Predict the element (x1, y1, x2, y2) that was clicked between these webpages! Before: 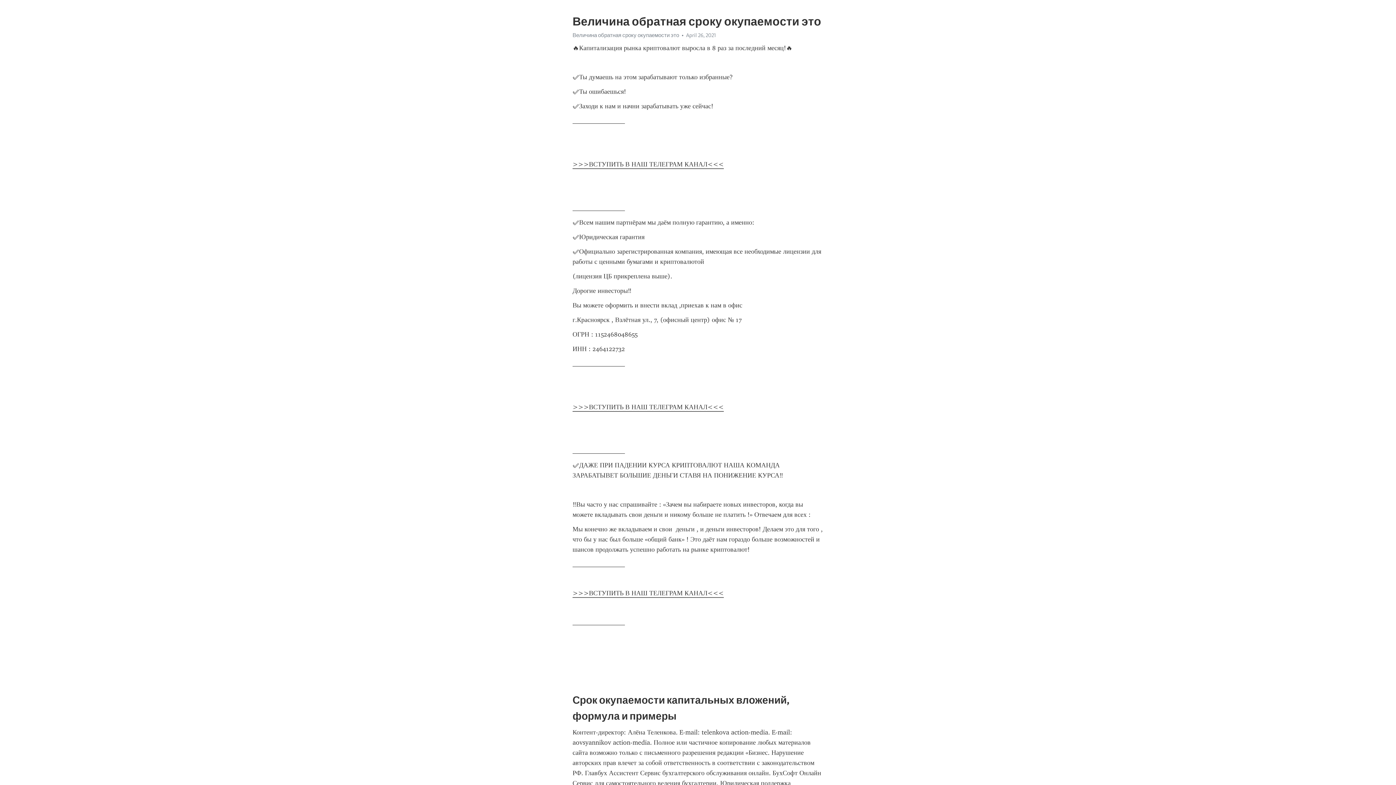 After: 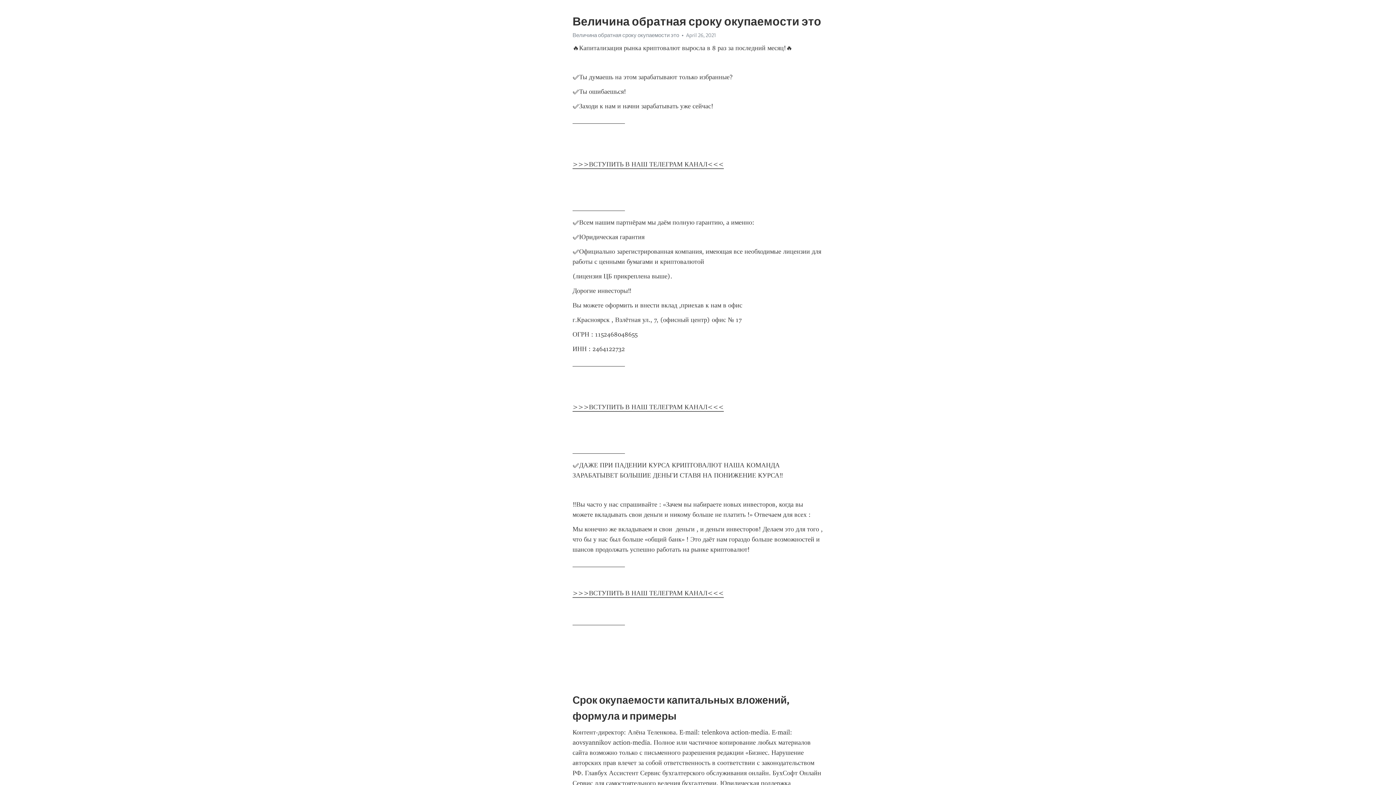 Action: bbox: (572, 403, 724, 411) label: >>>ВСТУПИТЬ В НАШ ТЕЛЕГРАМ КАНАЛ<<<